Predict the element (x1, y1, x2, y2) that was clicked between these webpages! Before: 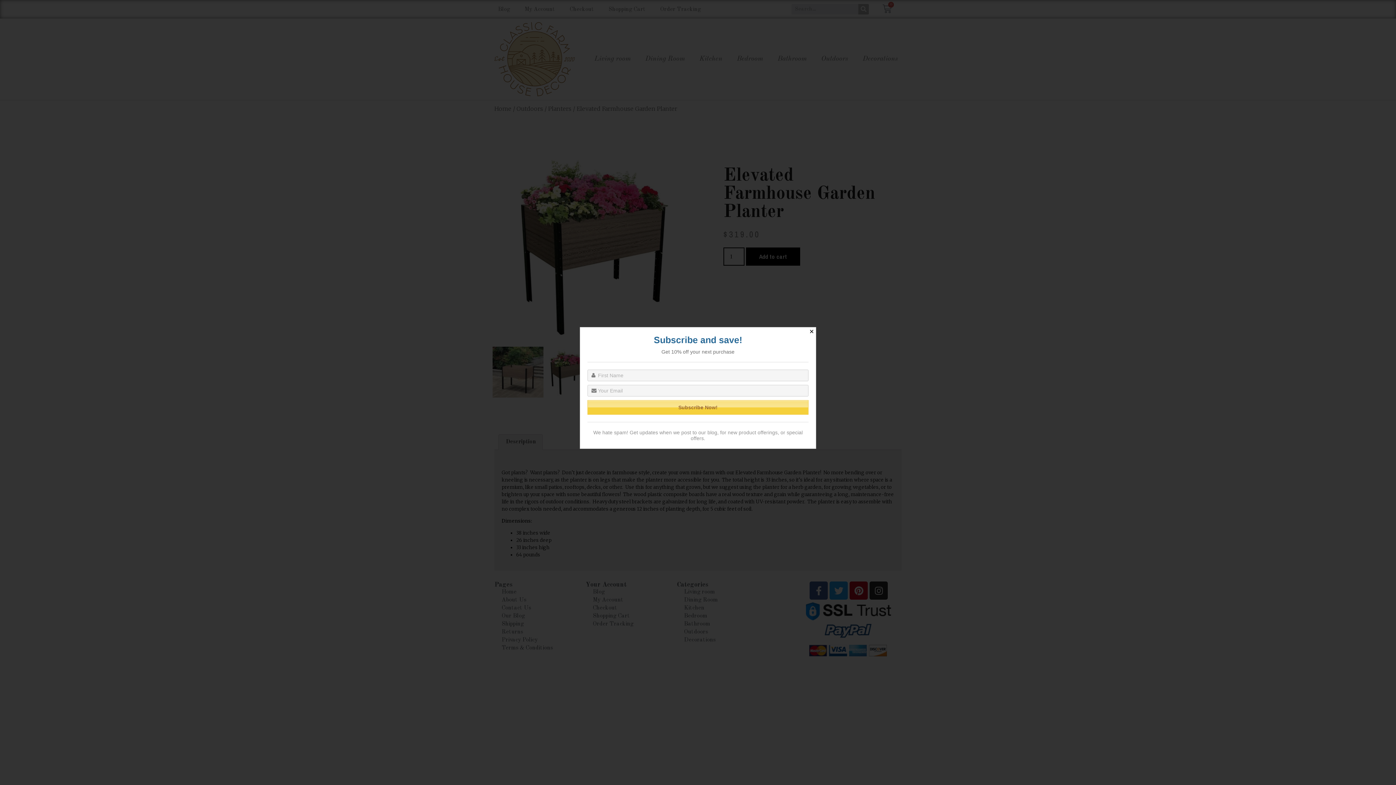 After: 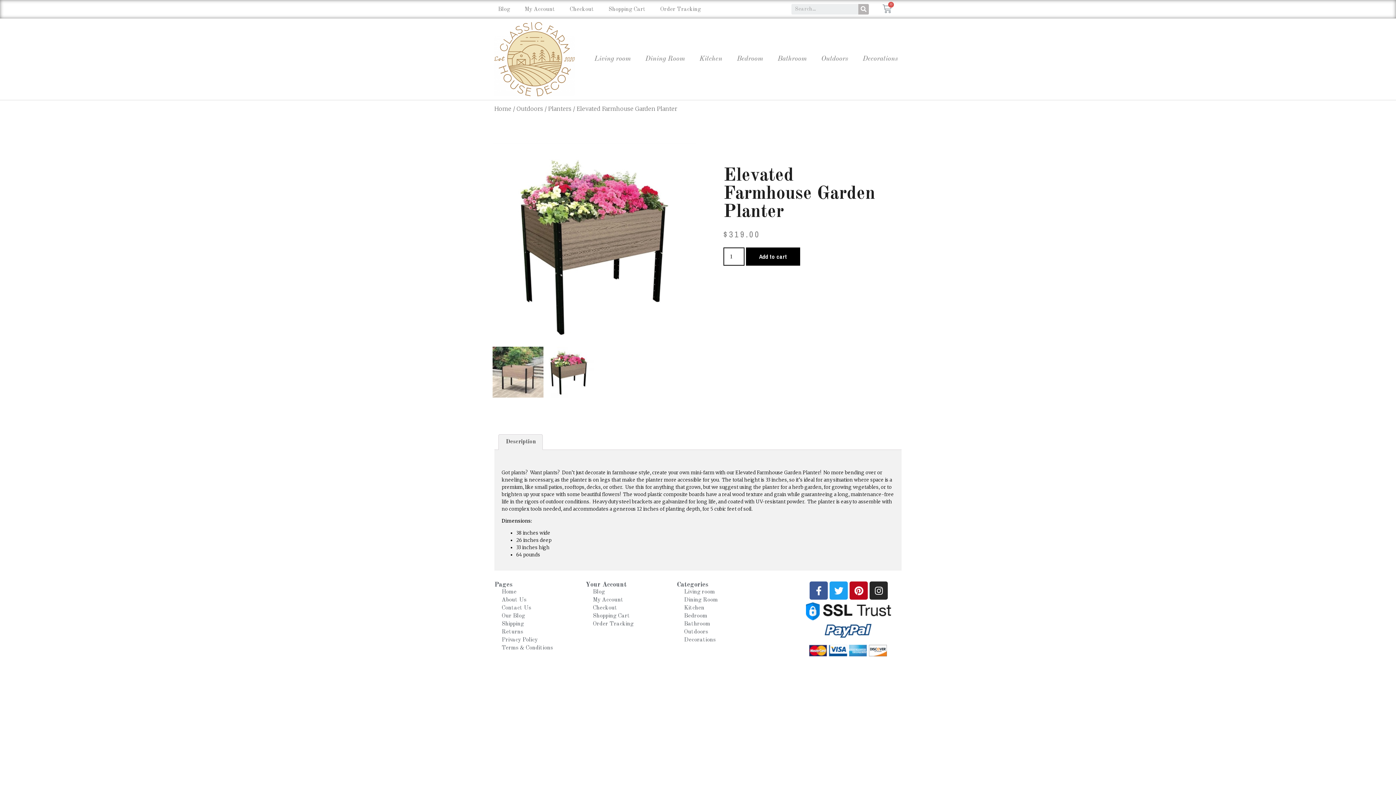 Action: label: Close bbox: (807, 327, 816, 336)